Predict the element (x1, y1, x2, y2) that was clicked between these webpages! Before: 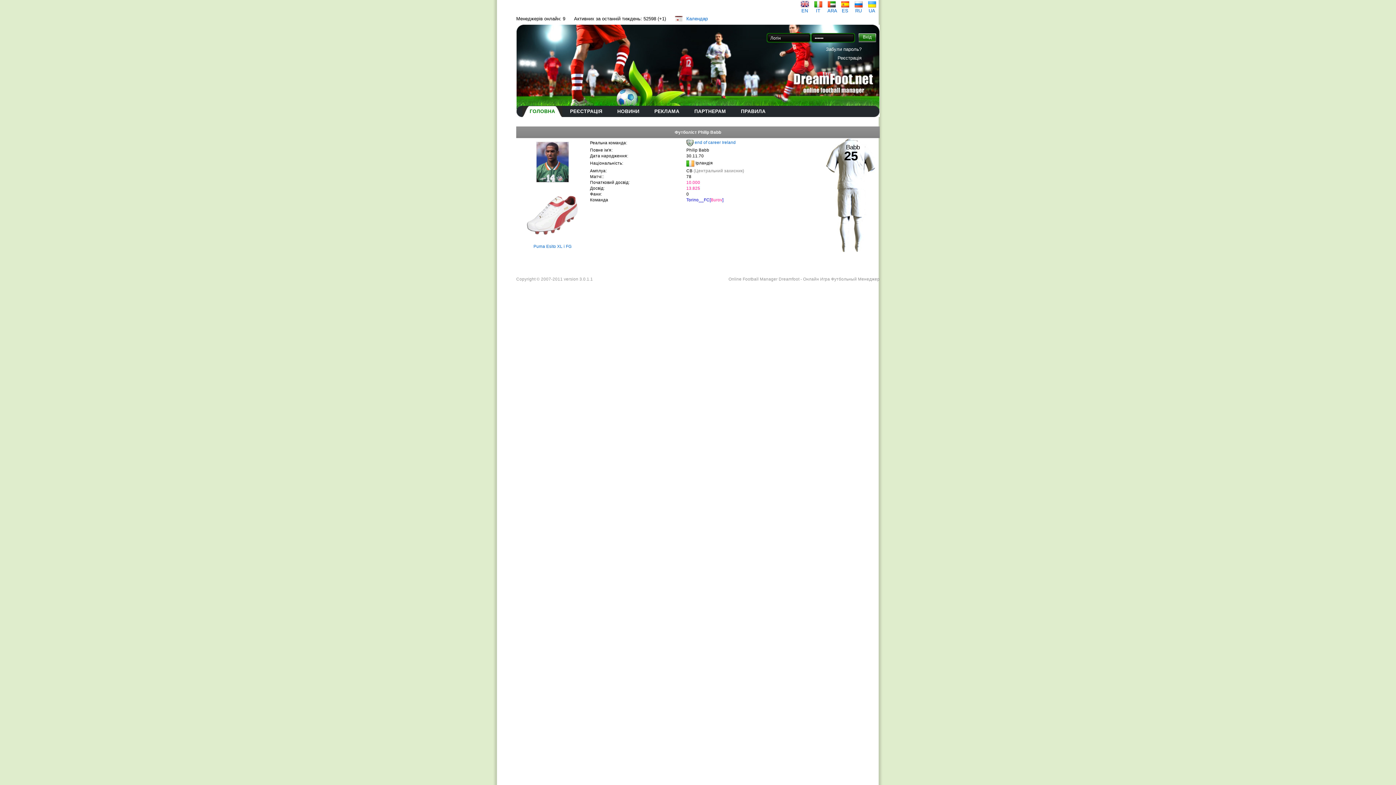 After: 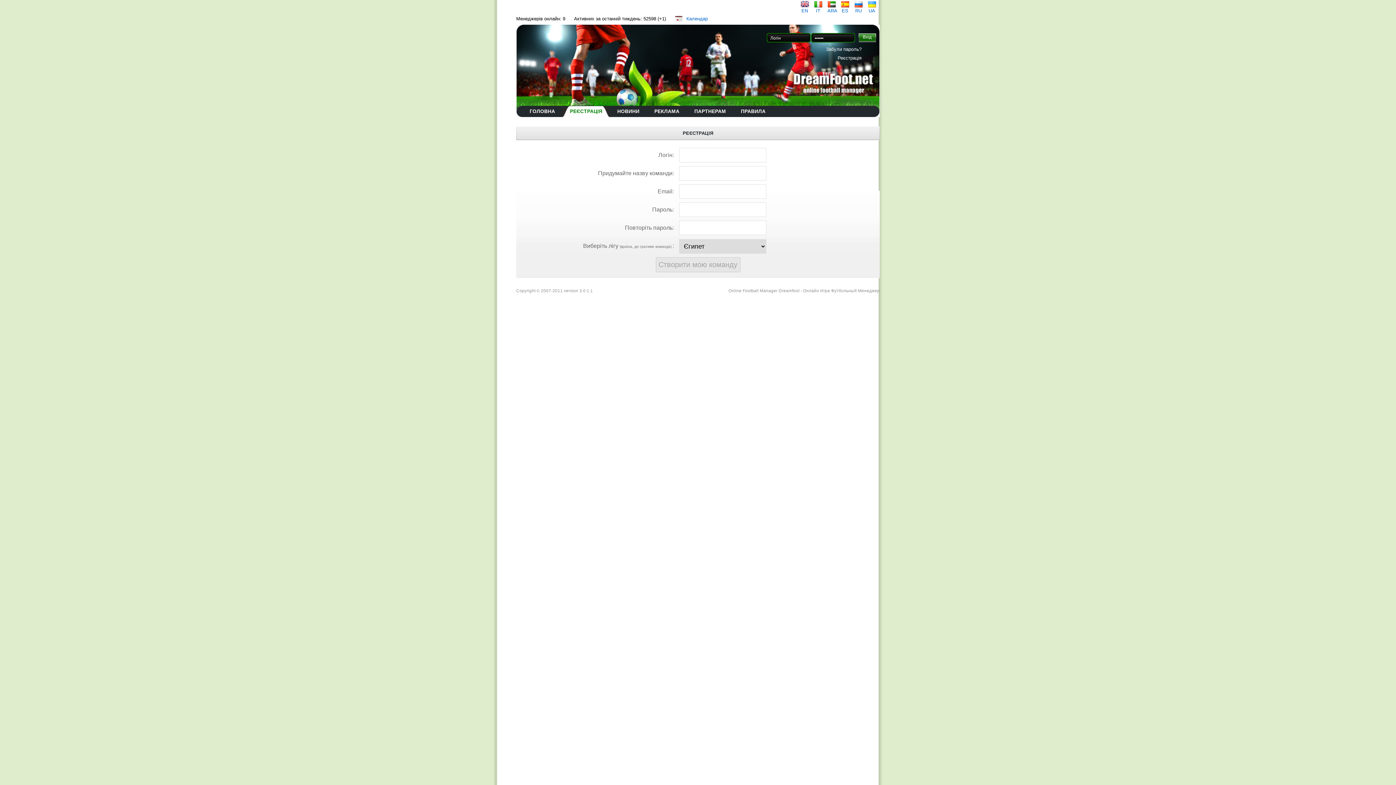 Action: bbox: (562, 106, 609, 117) label: РЕЄСТРАЦІЯ